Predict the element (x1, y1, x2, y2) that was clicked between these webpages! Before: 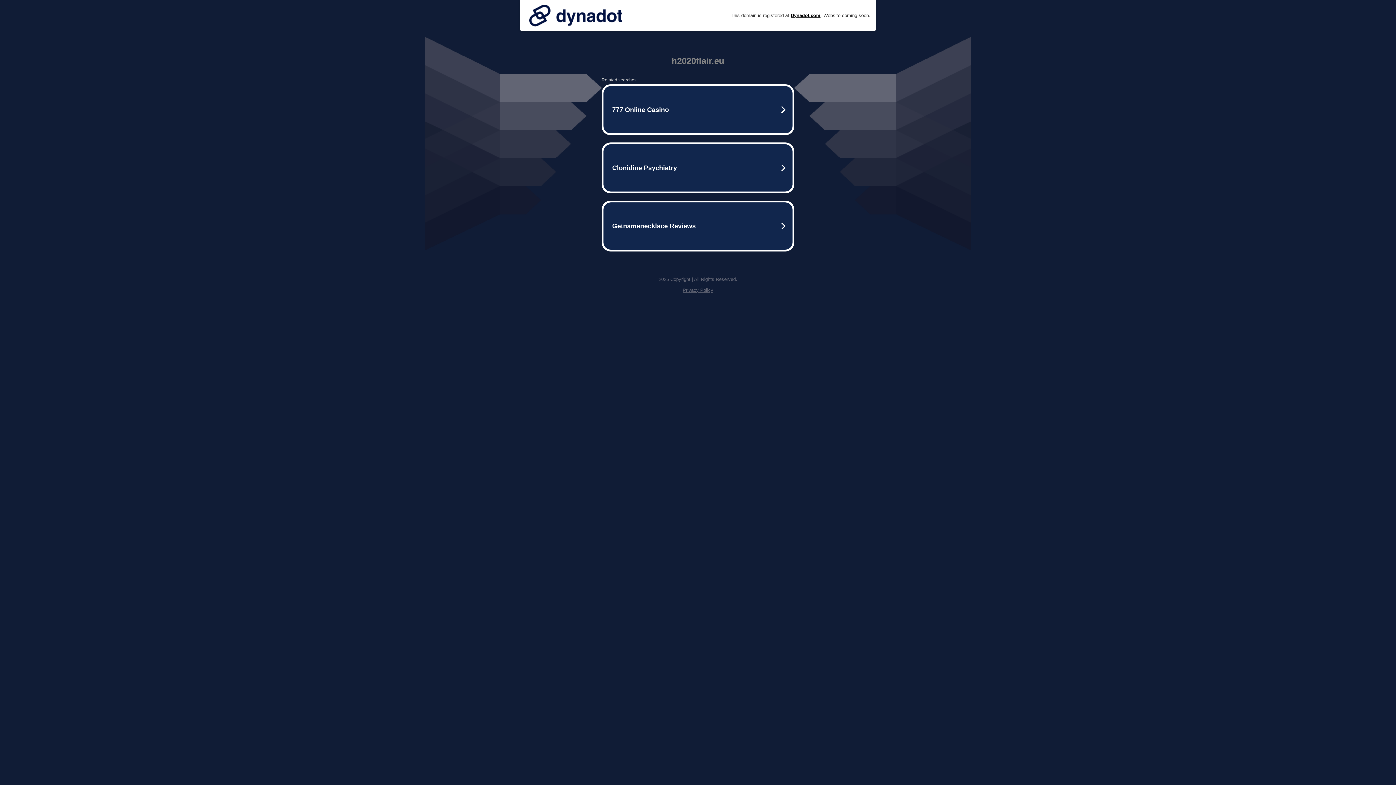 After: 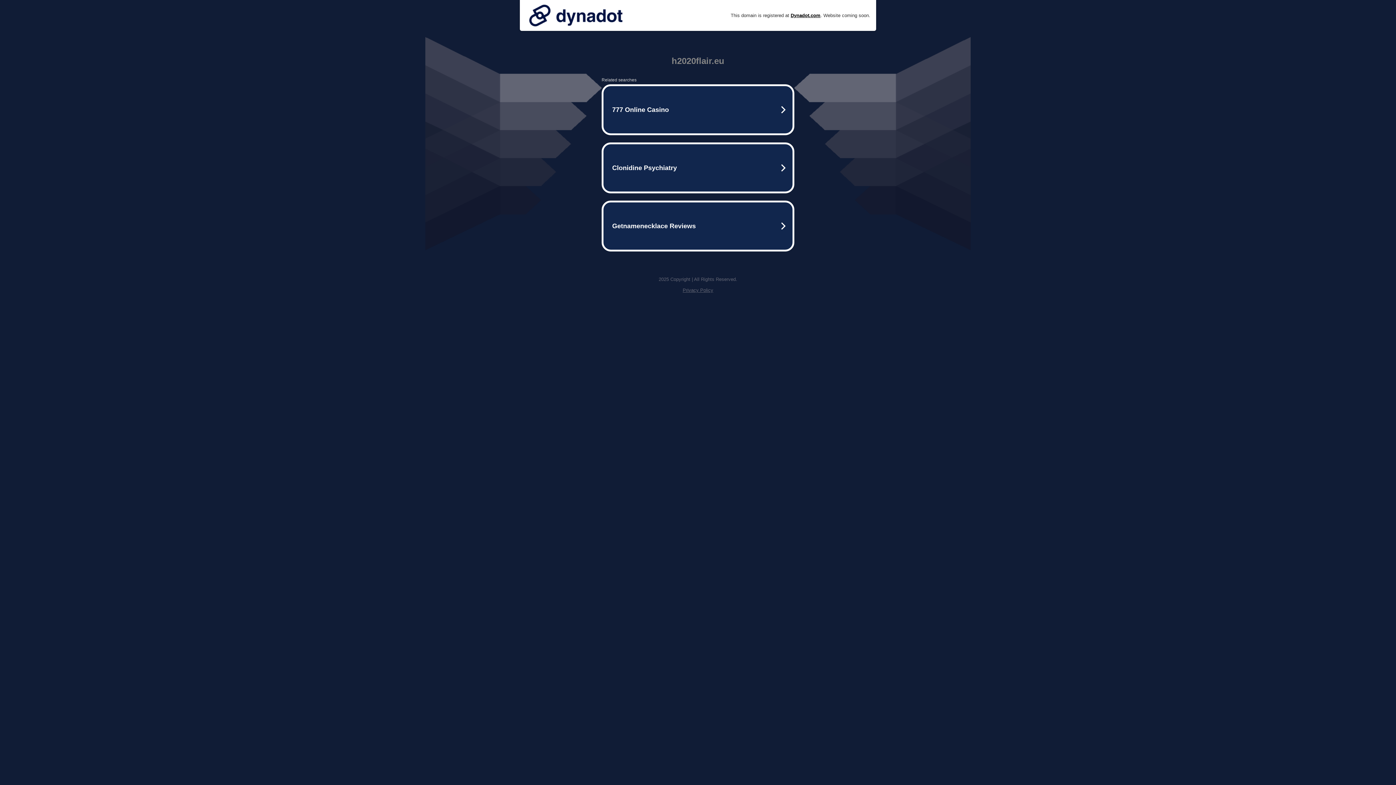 Action: bbox: (525, 0, 626, 30)